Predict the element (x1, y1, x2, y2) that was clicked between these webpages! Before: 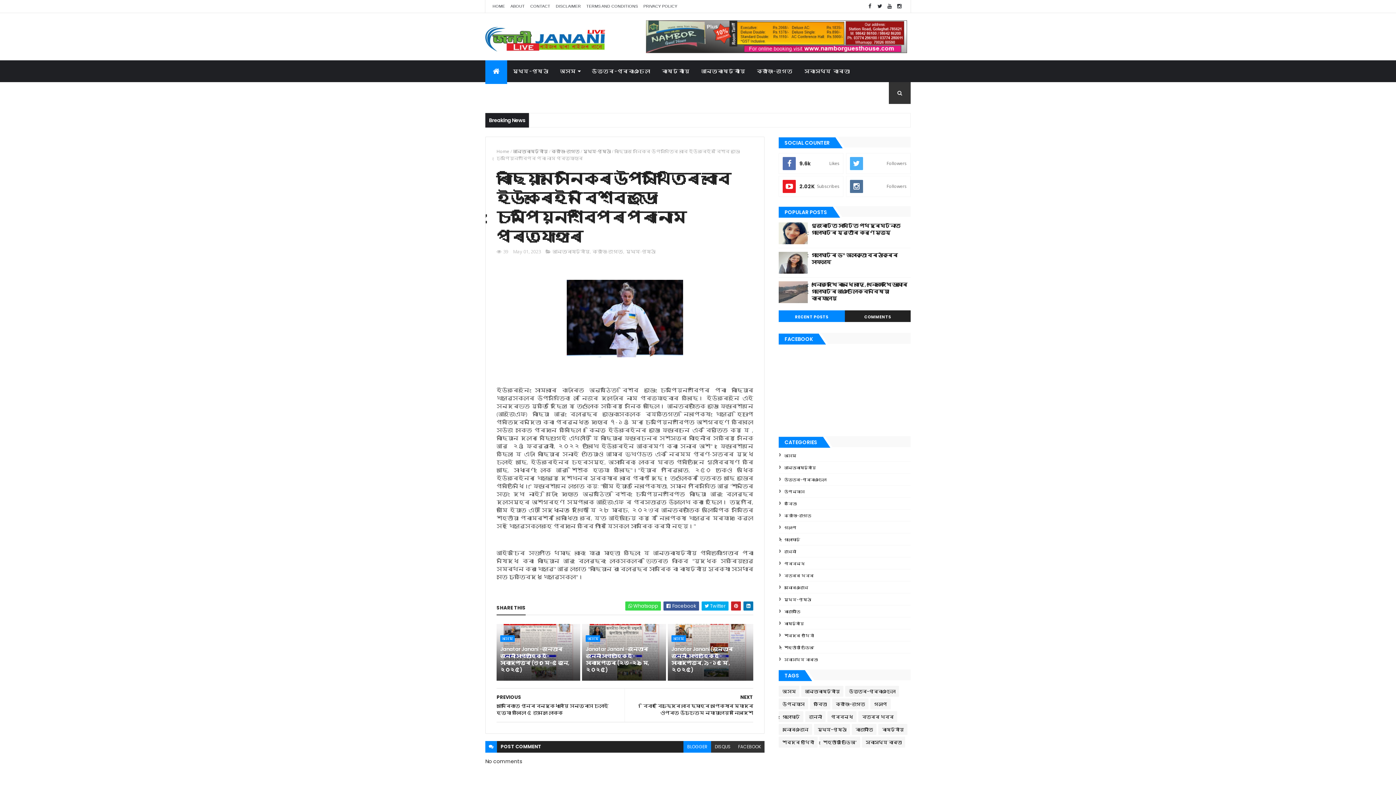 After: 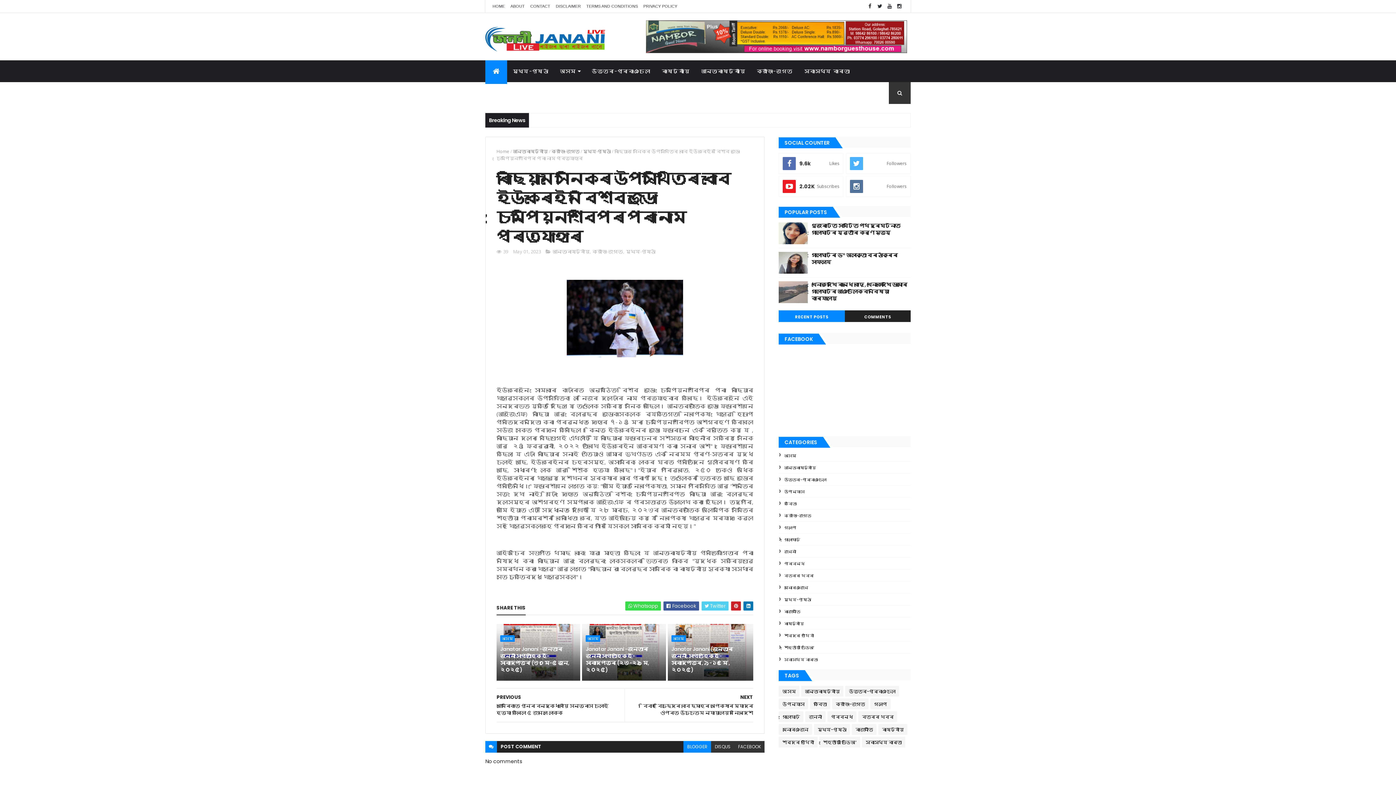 Action: bbox: (701, 601, 728, 610) label:  Twitter